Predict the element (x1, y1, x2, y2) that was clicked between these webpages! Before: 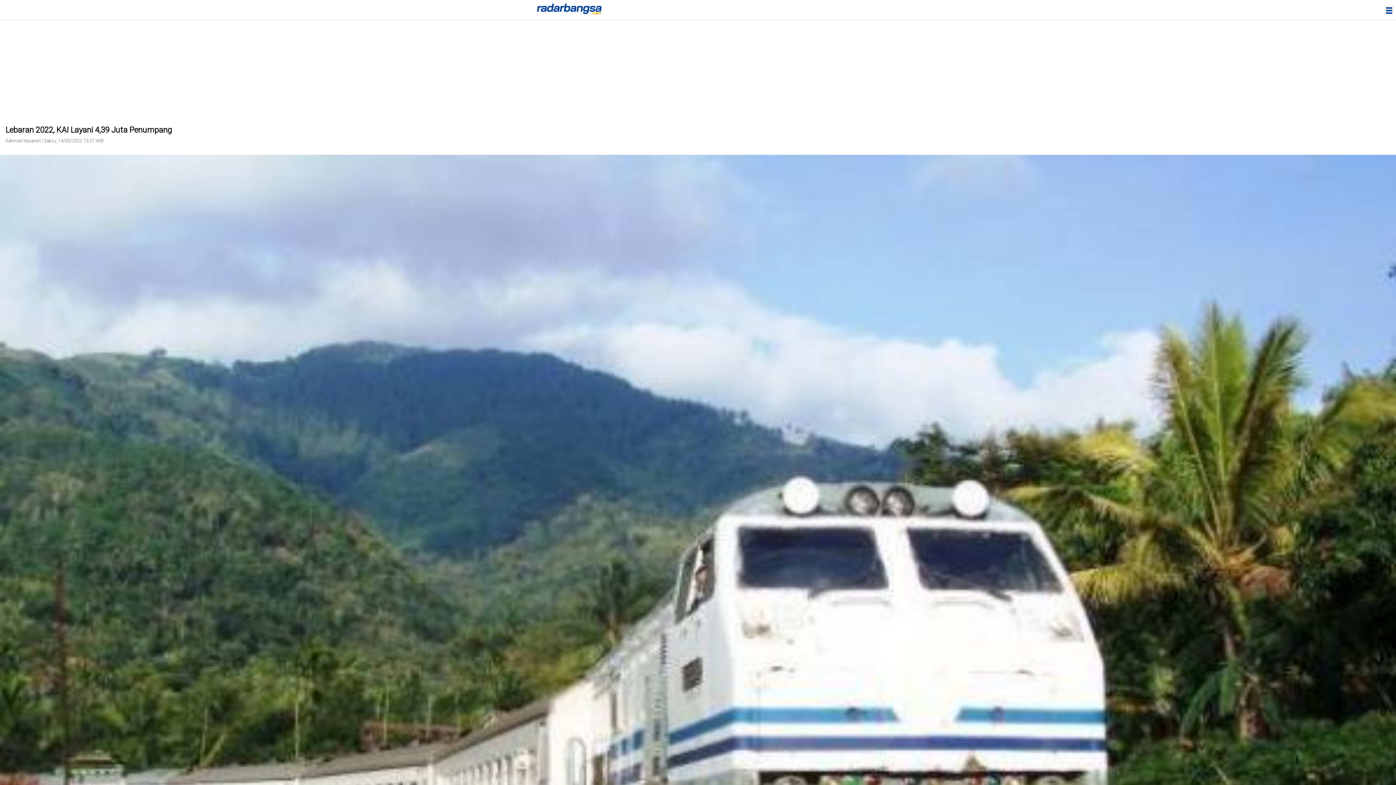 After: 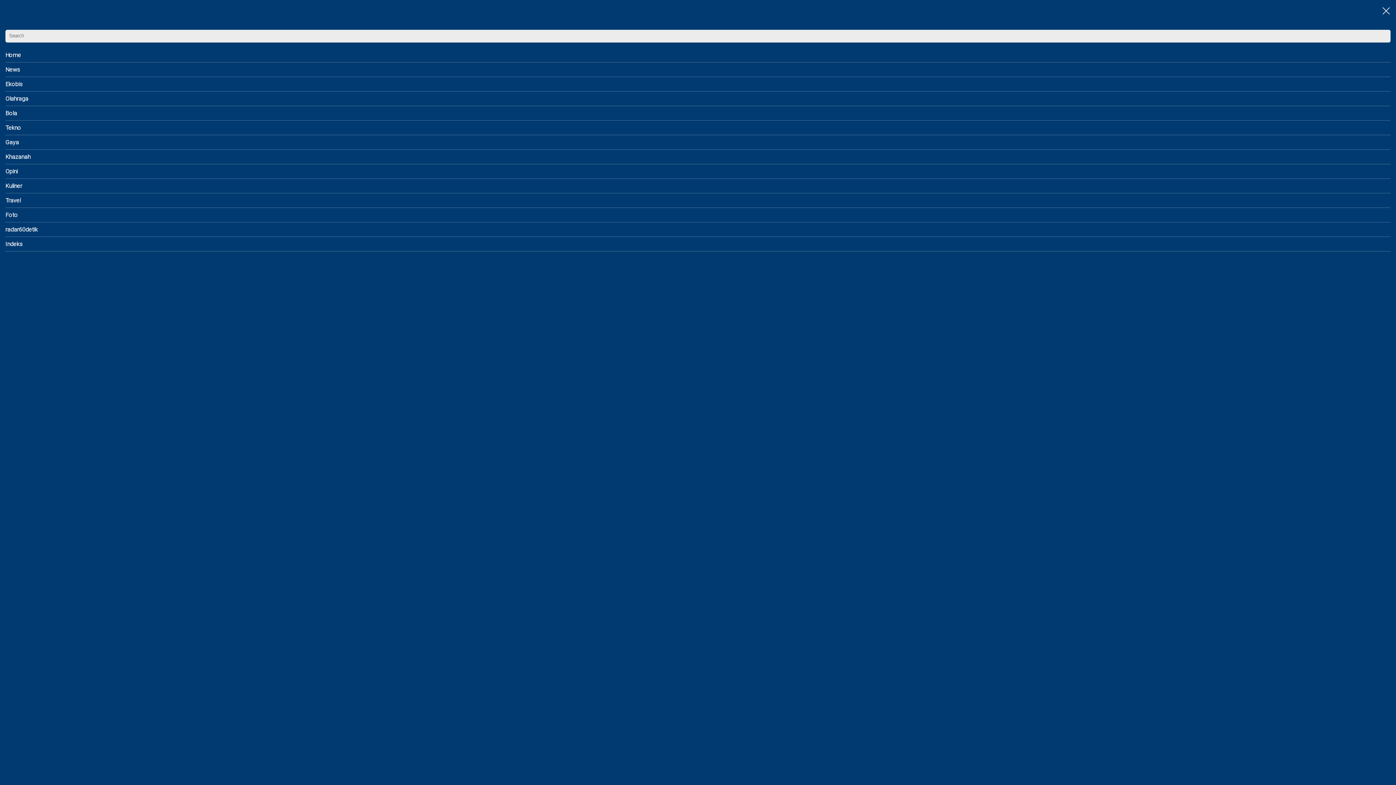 Action: bbox: (1382, 0, 1396, 22)